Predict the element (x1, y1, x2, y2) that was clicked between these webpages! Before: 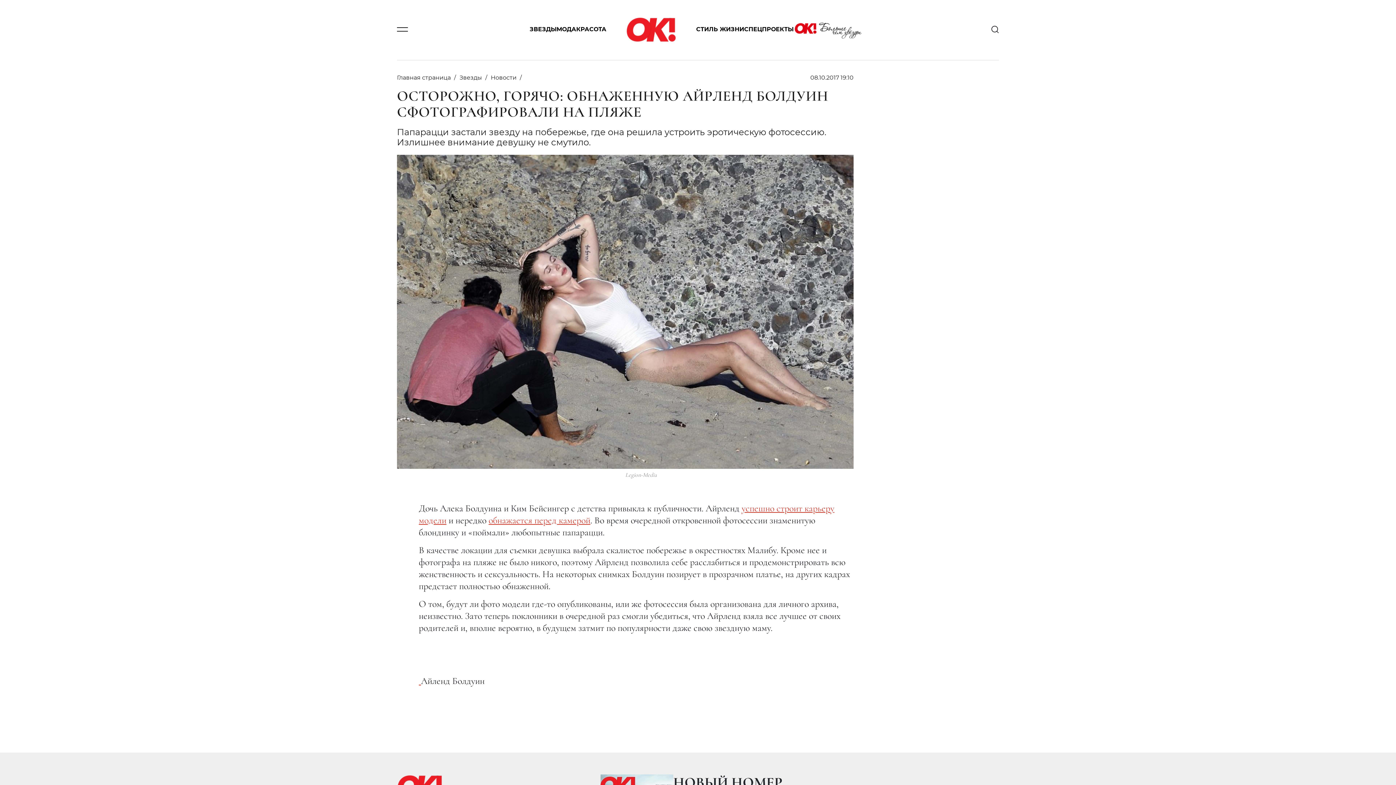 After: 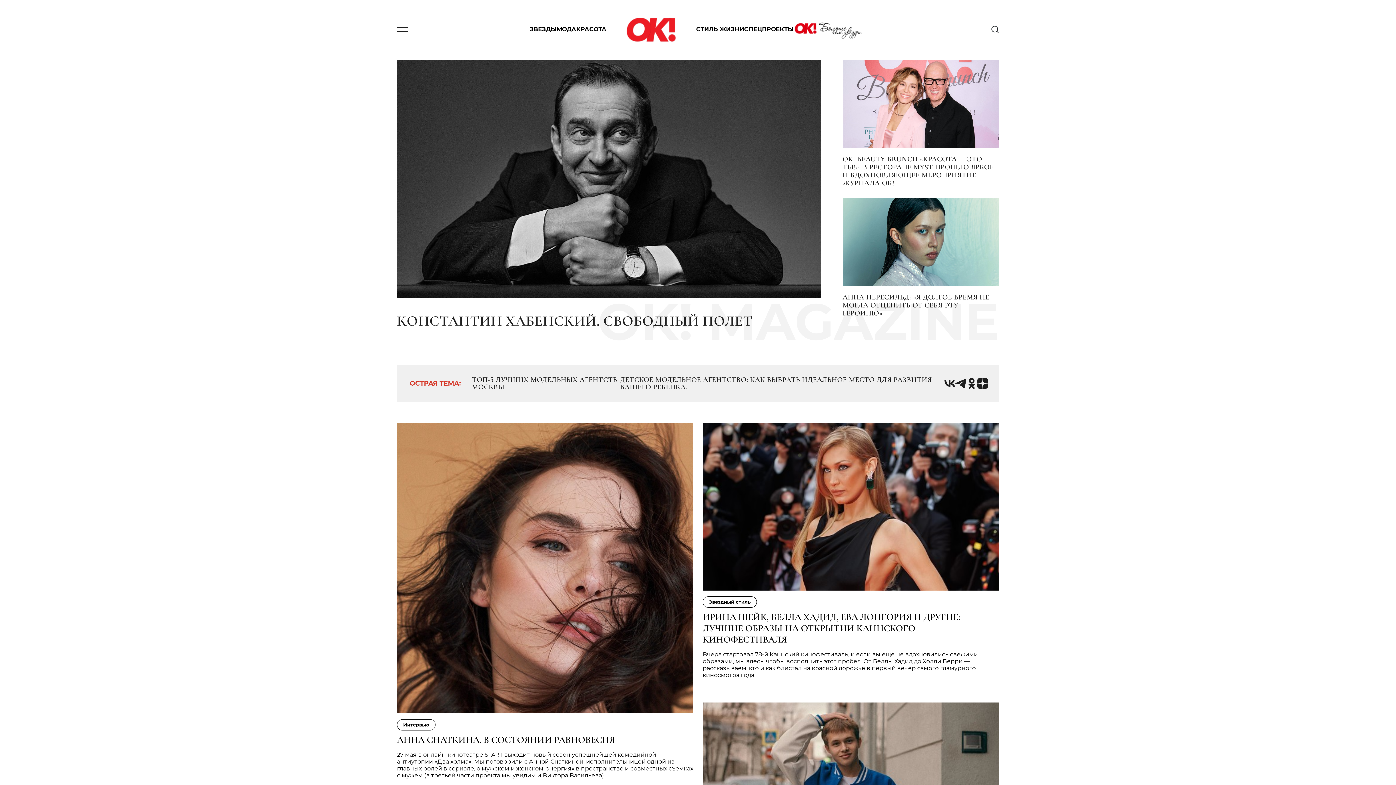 Action: bbox: (626, 25, 676, 32)